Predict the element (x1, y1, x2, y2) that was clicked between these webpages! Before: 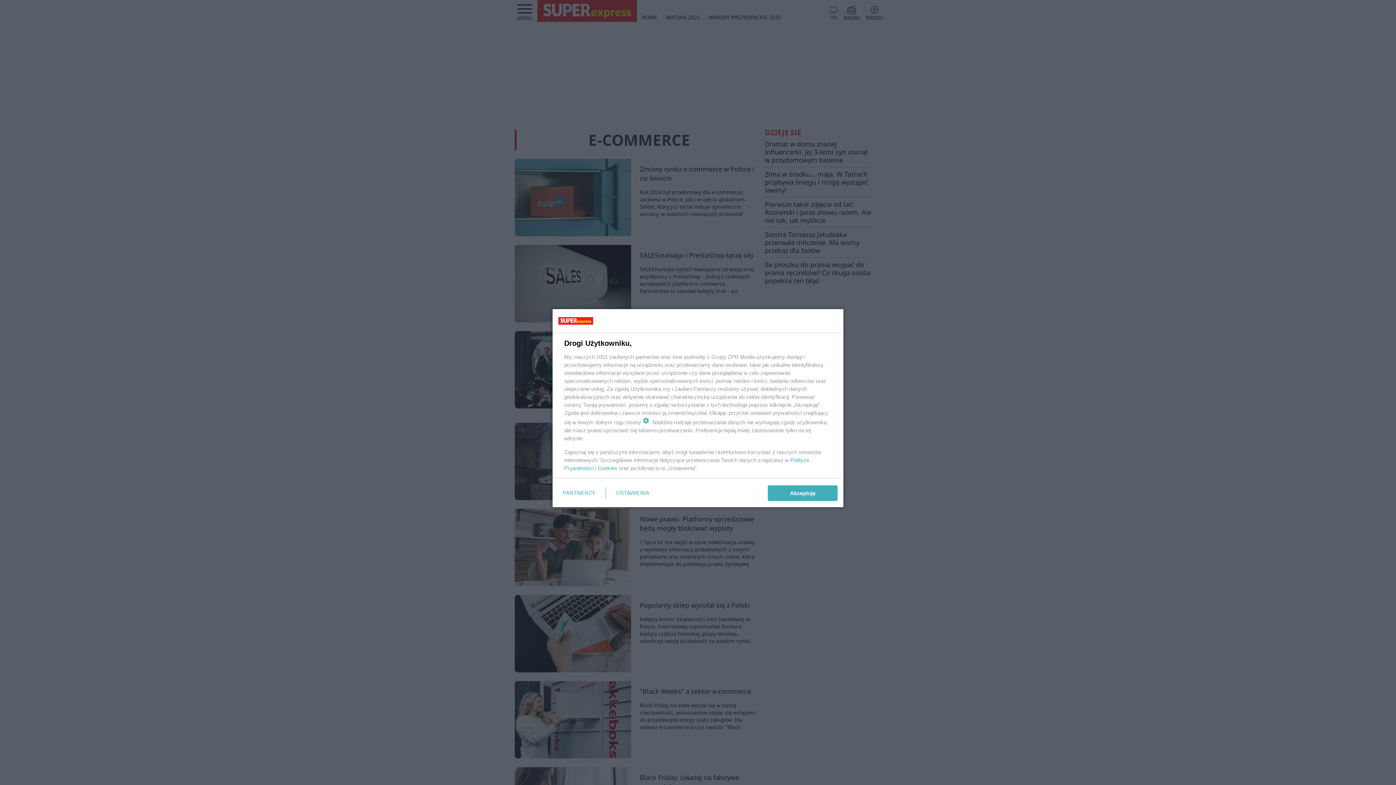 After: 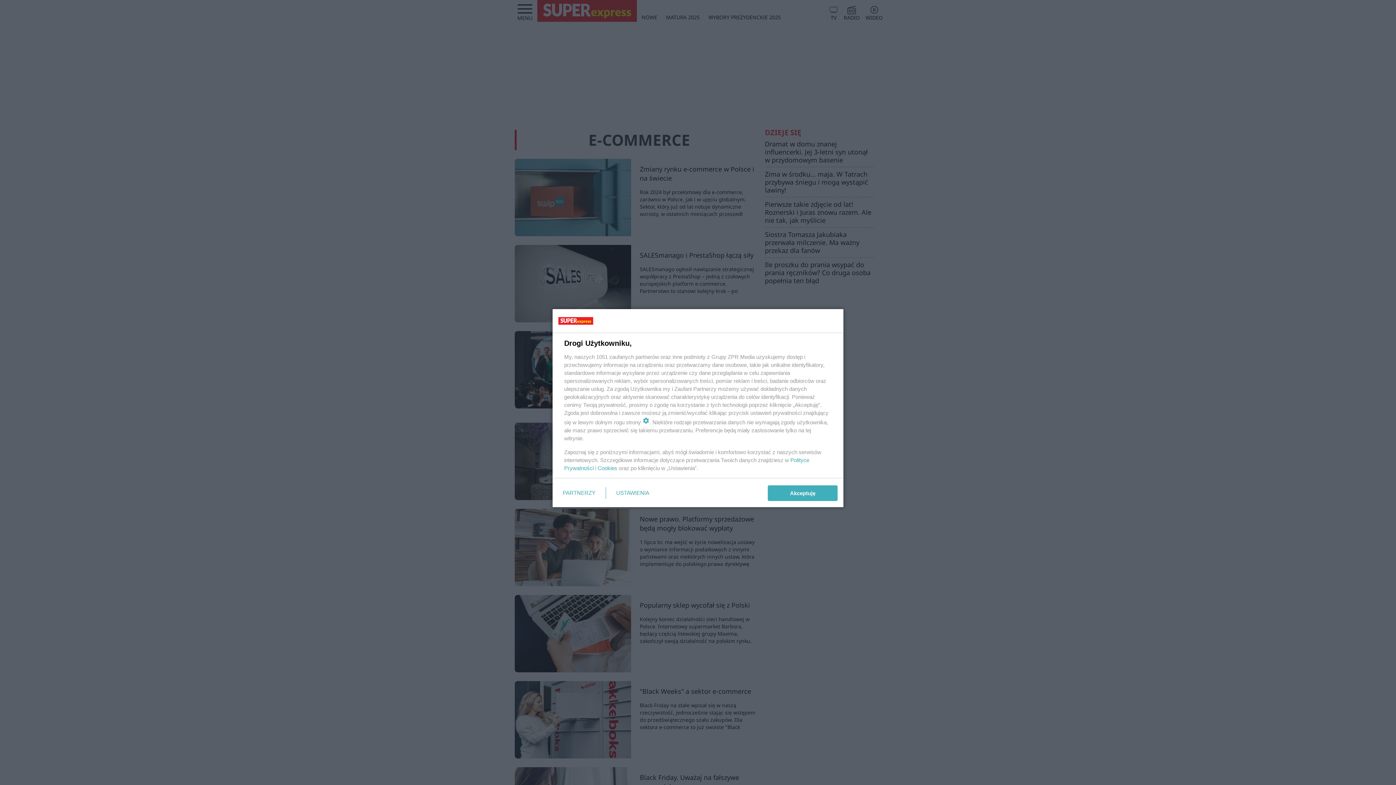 Action: label: Cookies bbox: (597, 465, 617, 471)